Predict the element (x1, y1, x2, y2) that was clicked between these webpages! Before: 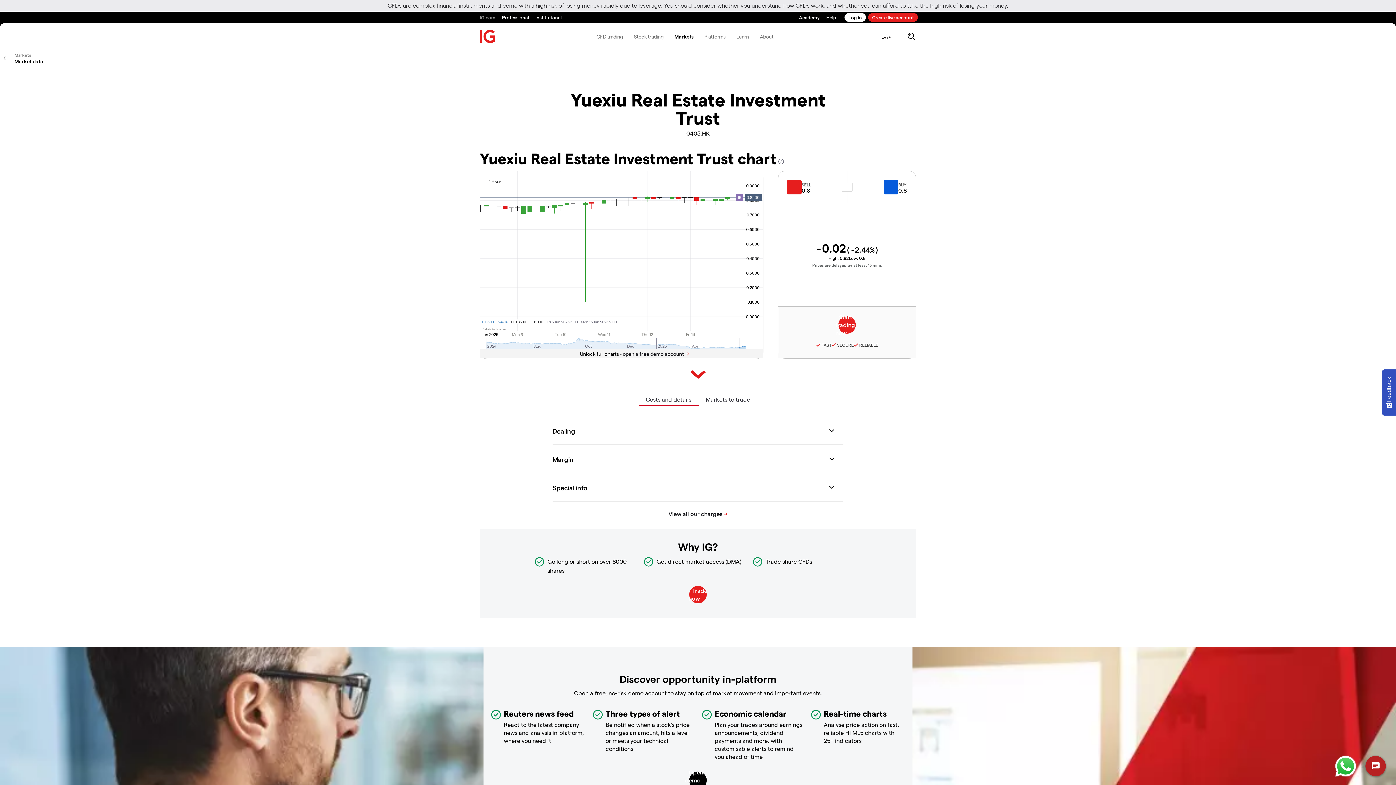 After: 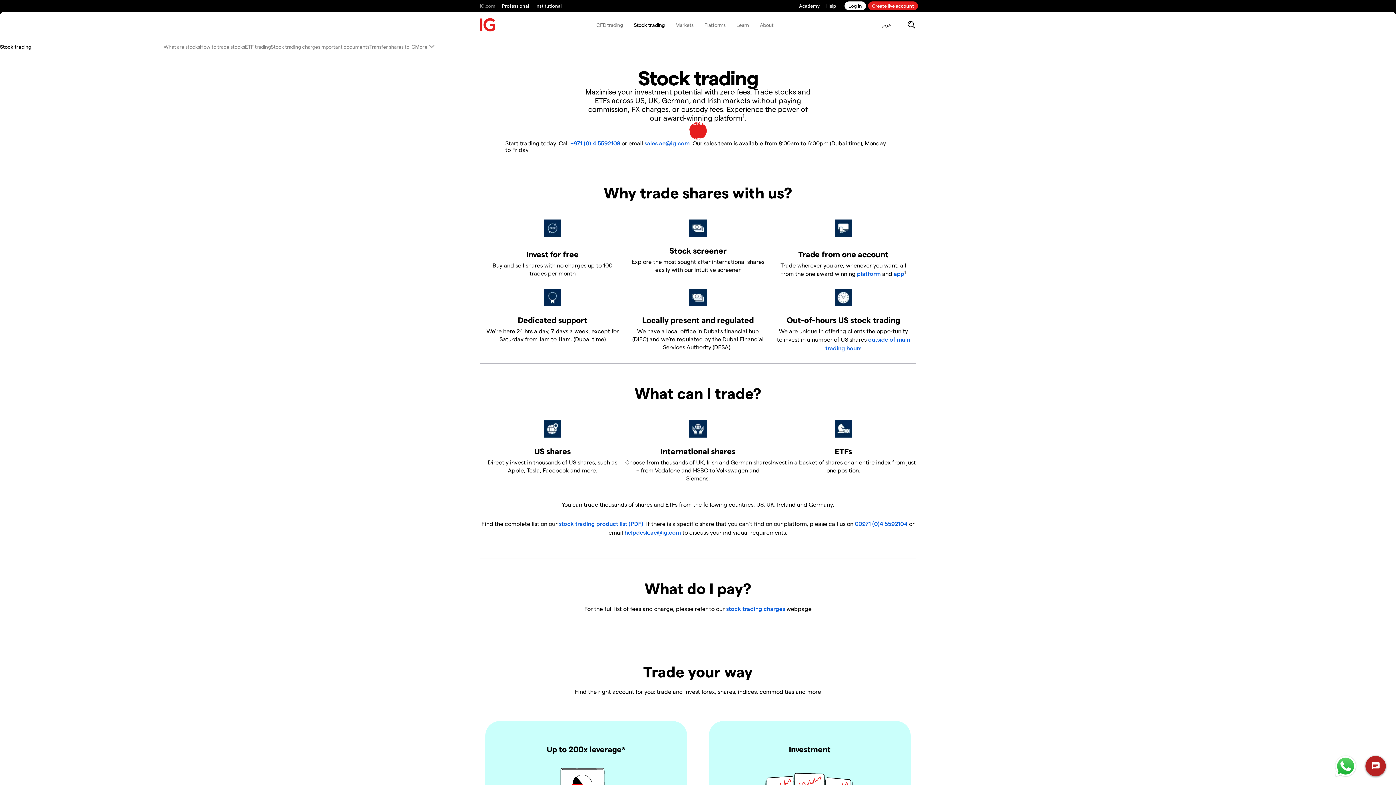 Action: label: Stock trading bbox: (628, 26, 669, 46)